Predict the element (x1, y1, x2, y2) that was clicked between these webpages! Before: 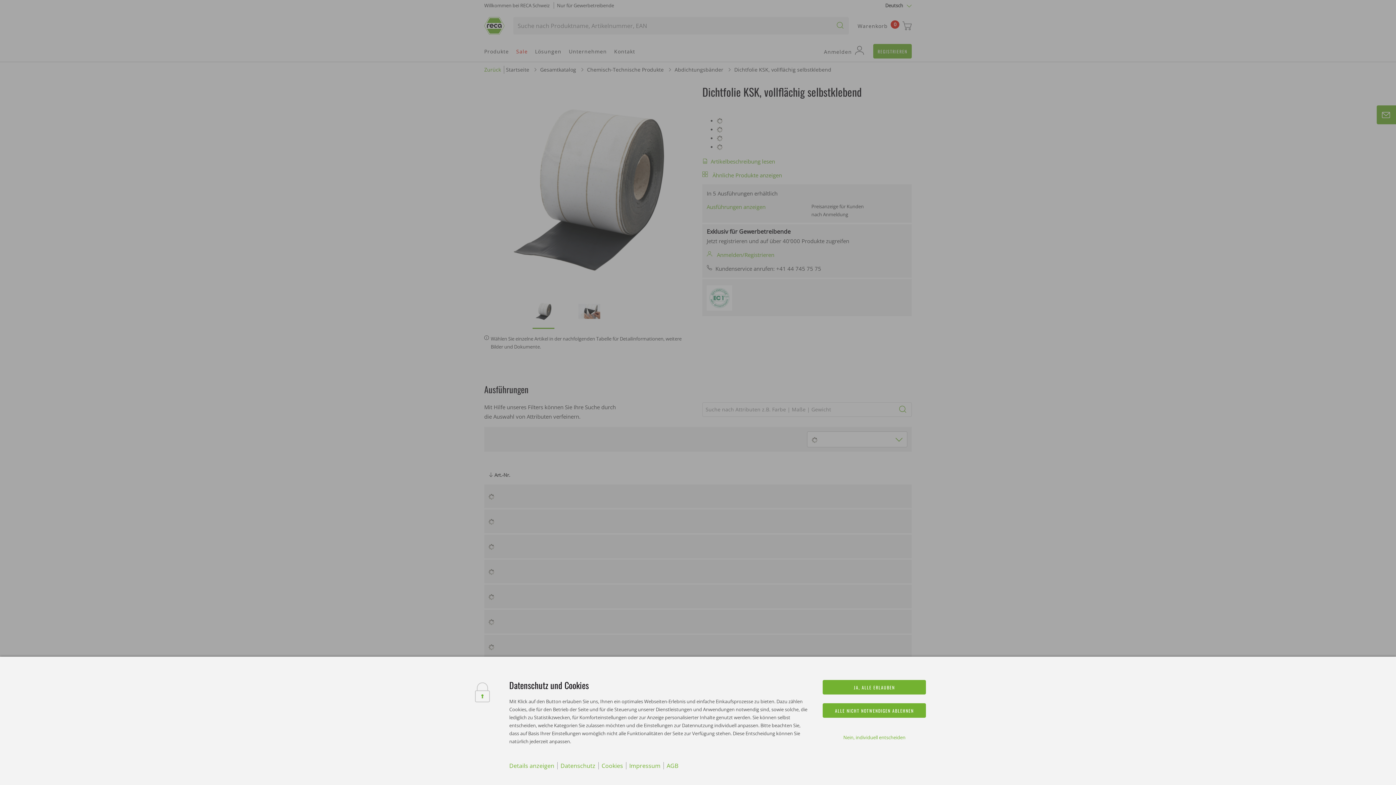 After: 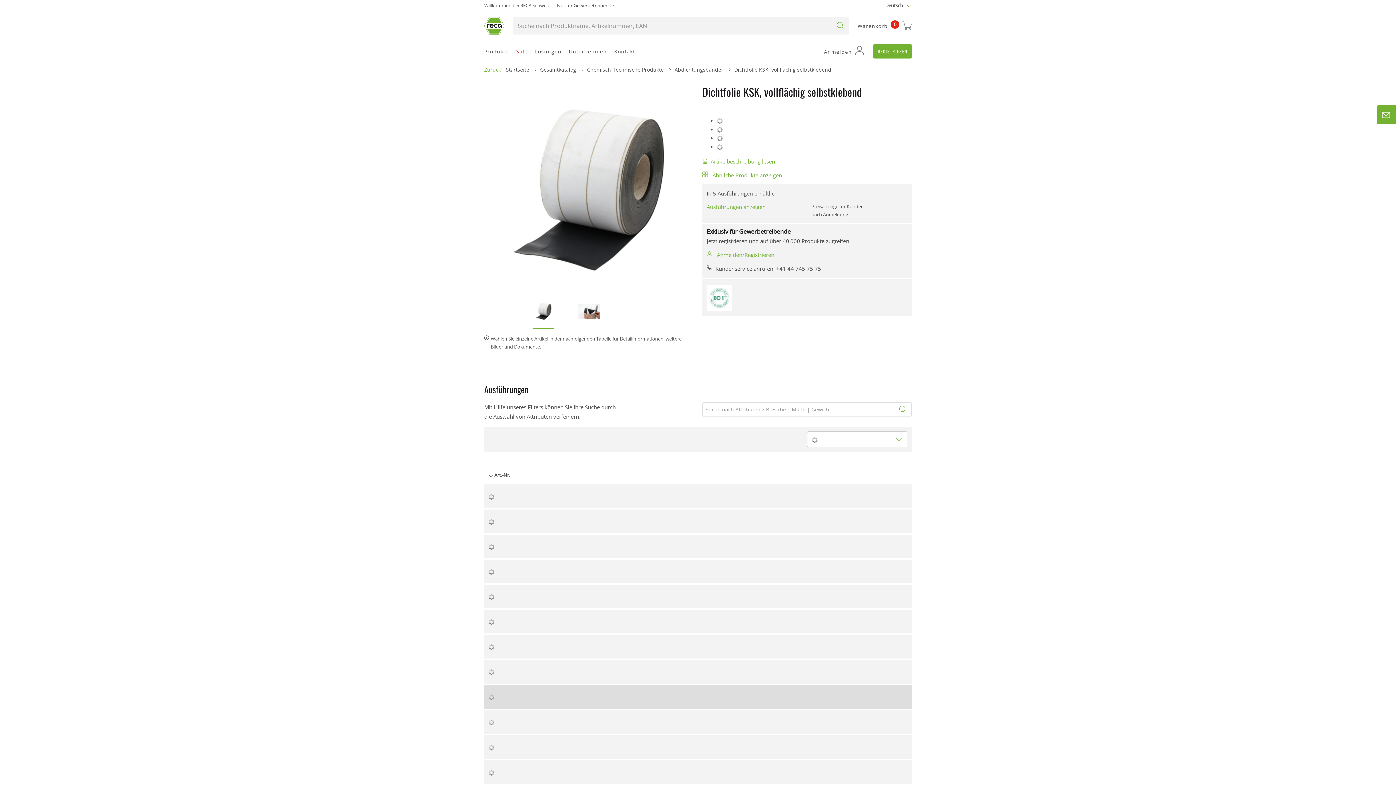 Action: label: JA, ALLE ERLAUBEN bbox: (823, 680, 926, 694)